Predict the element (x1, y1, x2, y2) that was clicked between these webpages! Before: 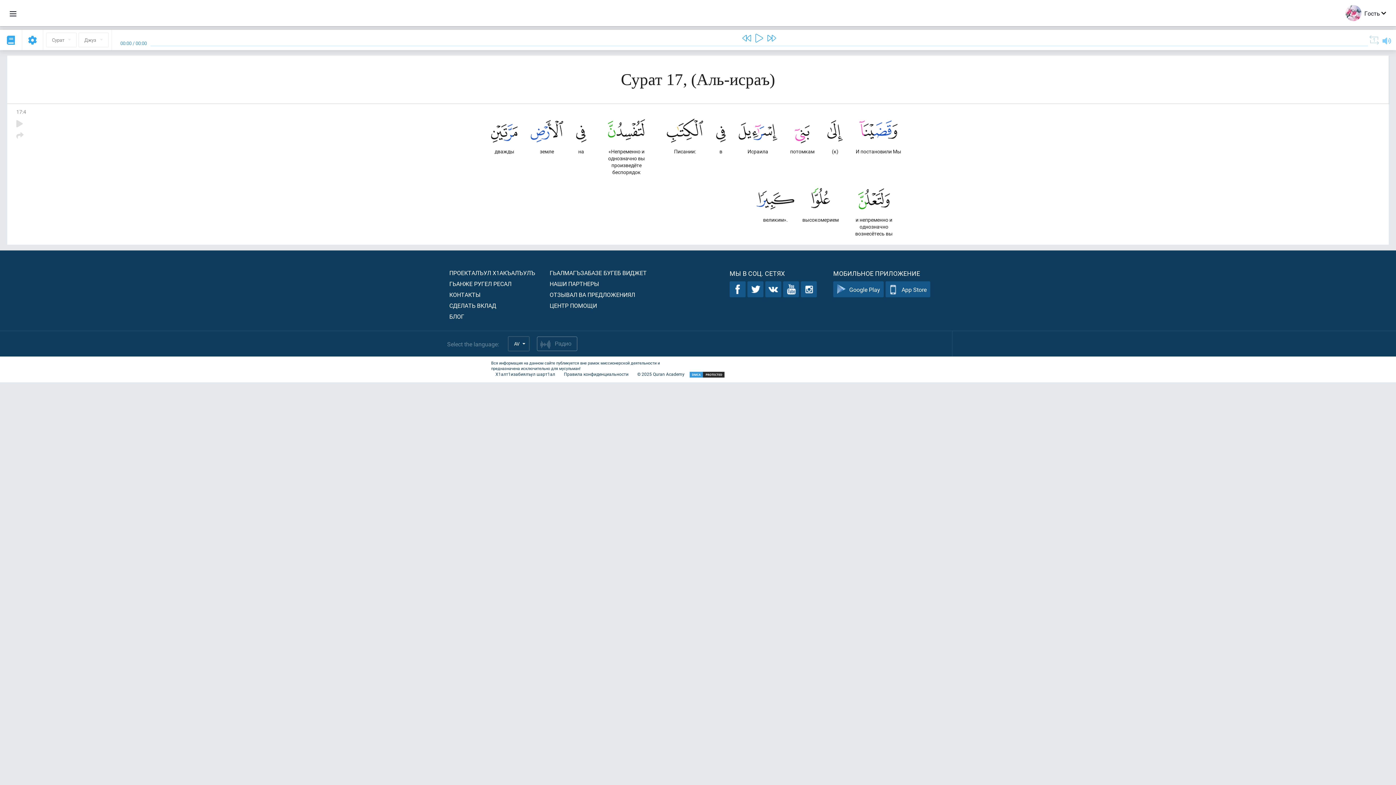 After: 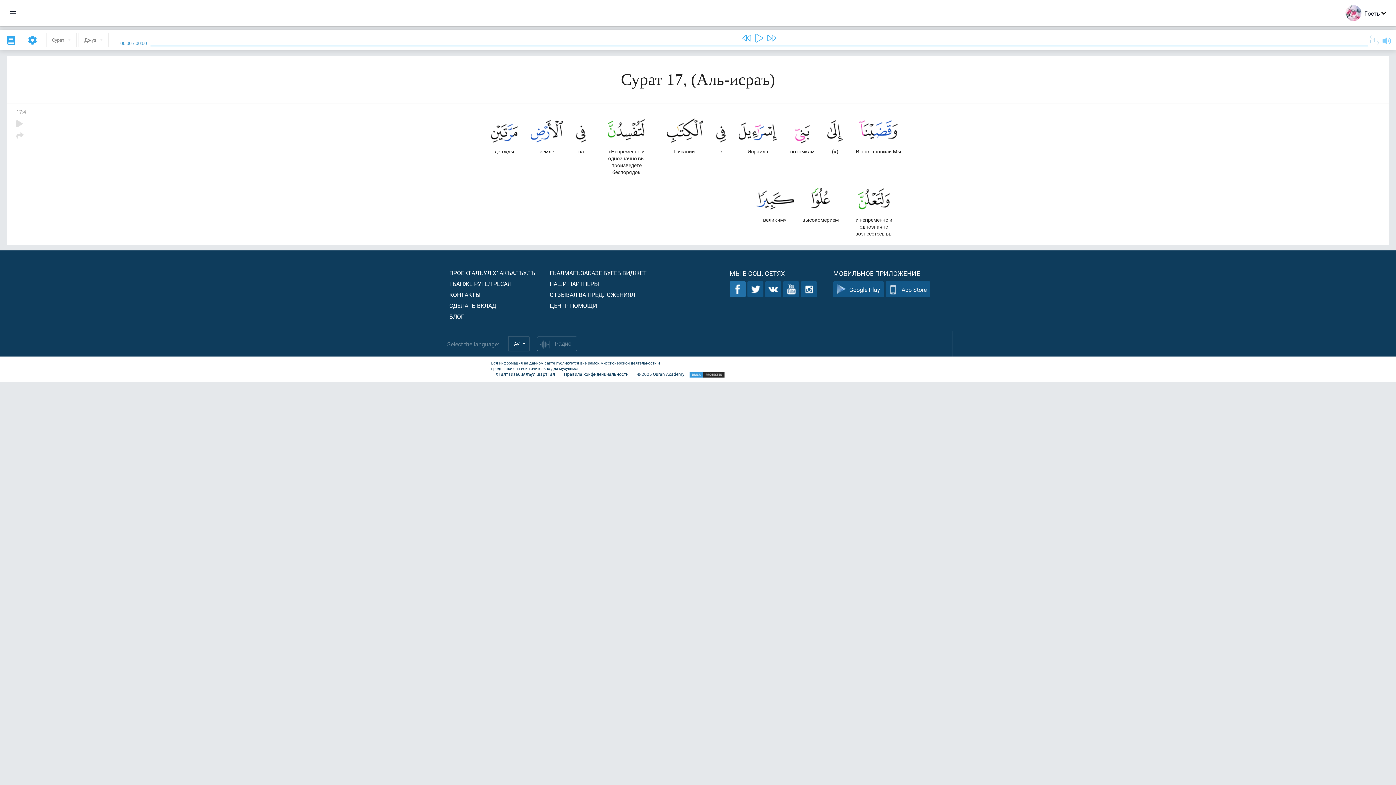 Action: bbox: (729, 281, 745, 297)